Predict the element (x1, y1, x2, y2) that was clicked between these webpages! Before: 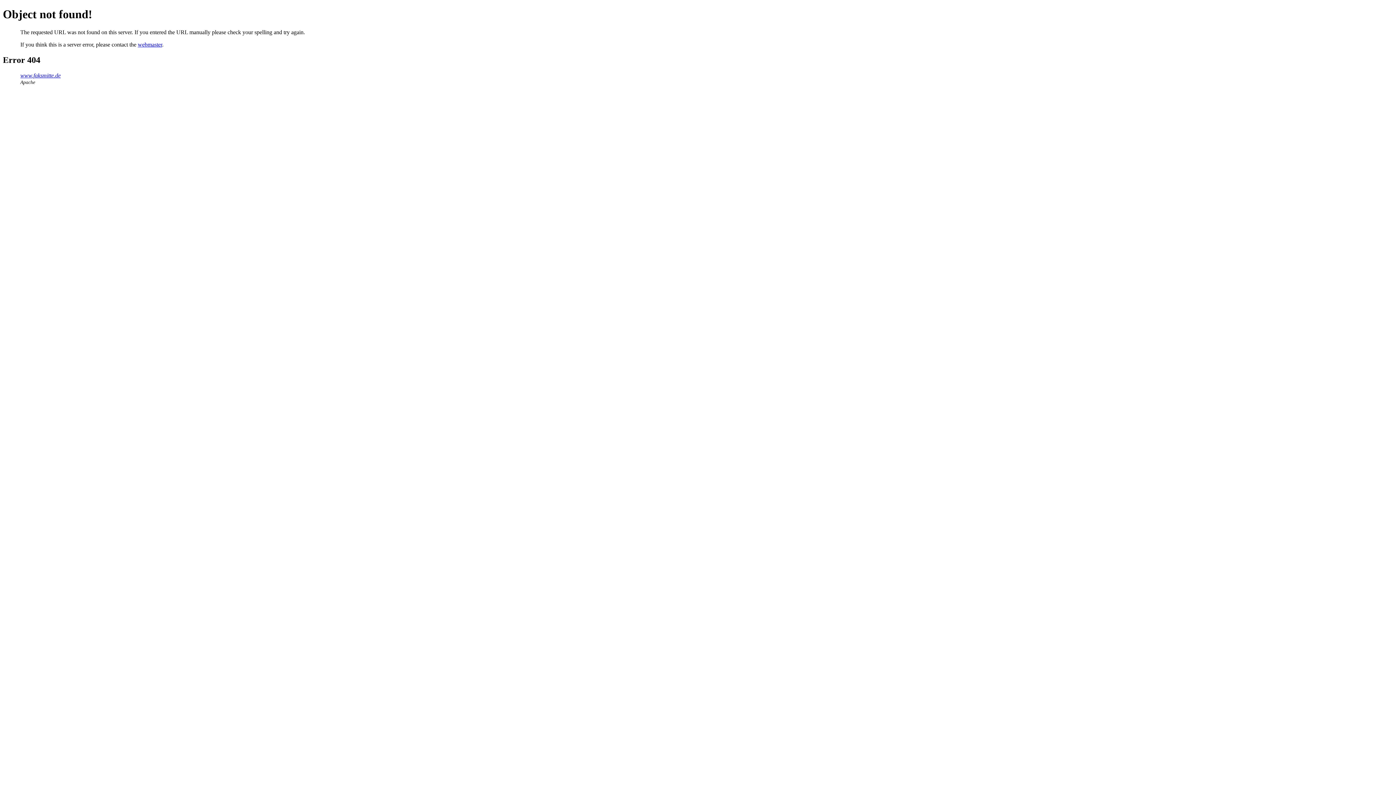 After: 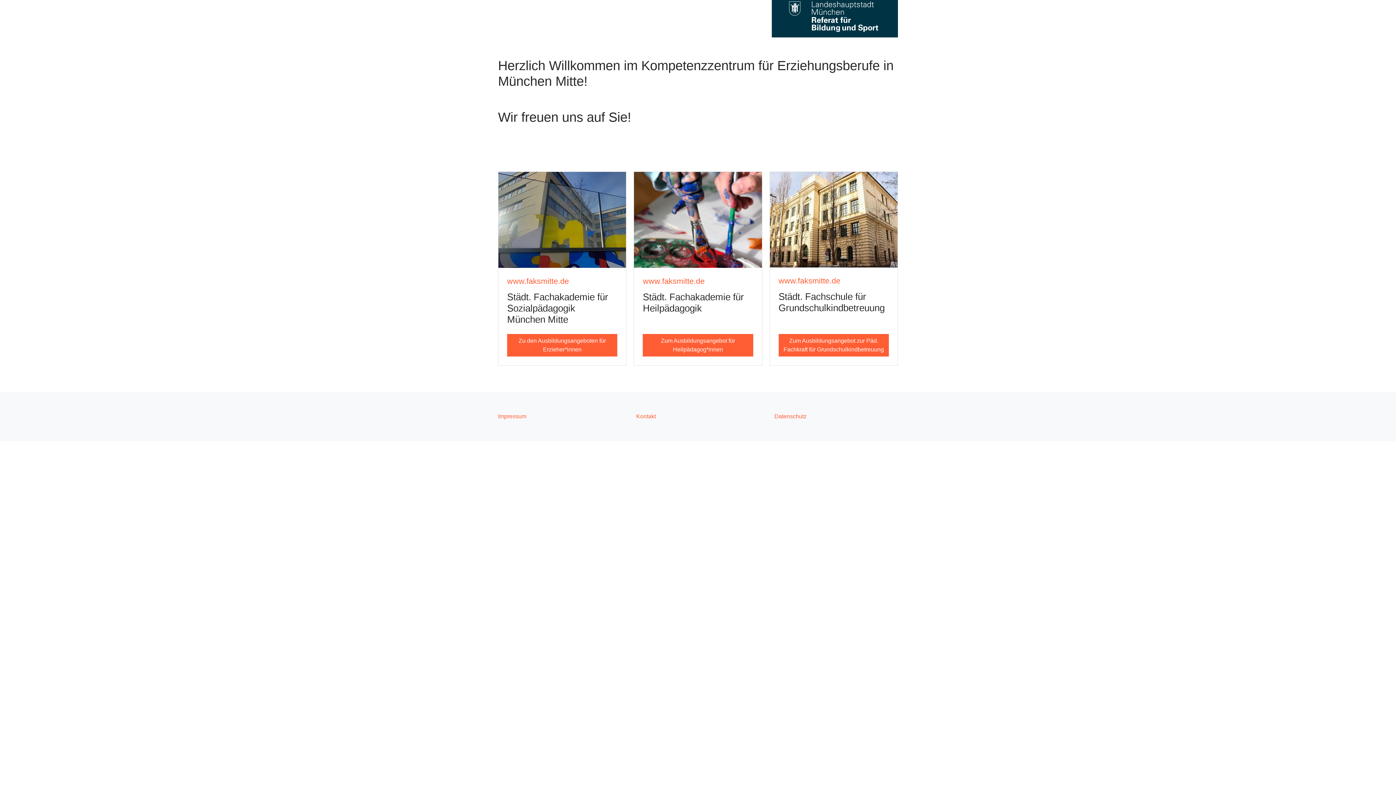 Action: label: www.faksmitte.de bbox: (20, 72, 60, 78)